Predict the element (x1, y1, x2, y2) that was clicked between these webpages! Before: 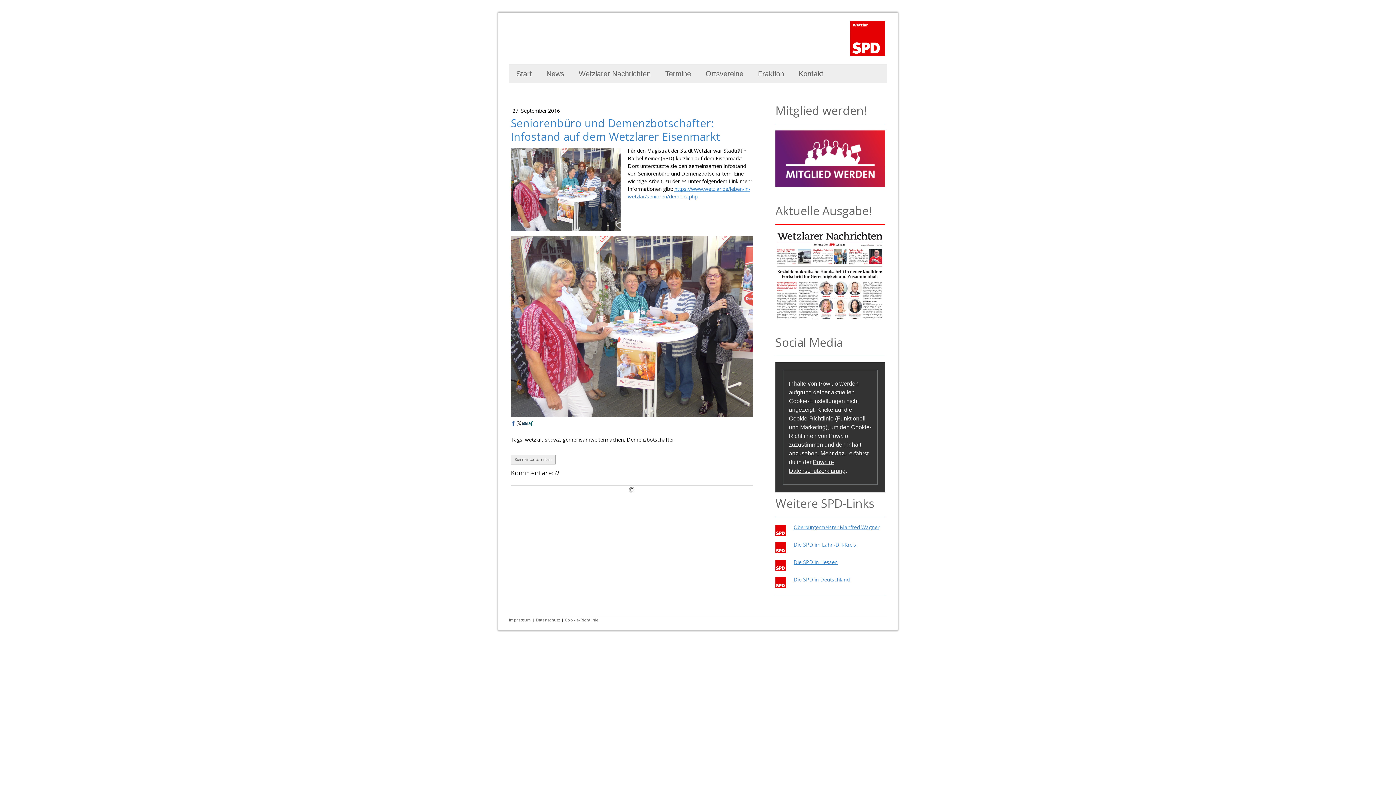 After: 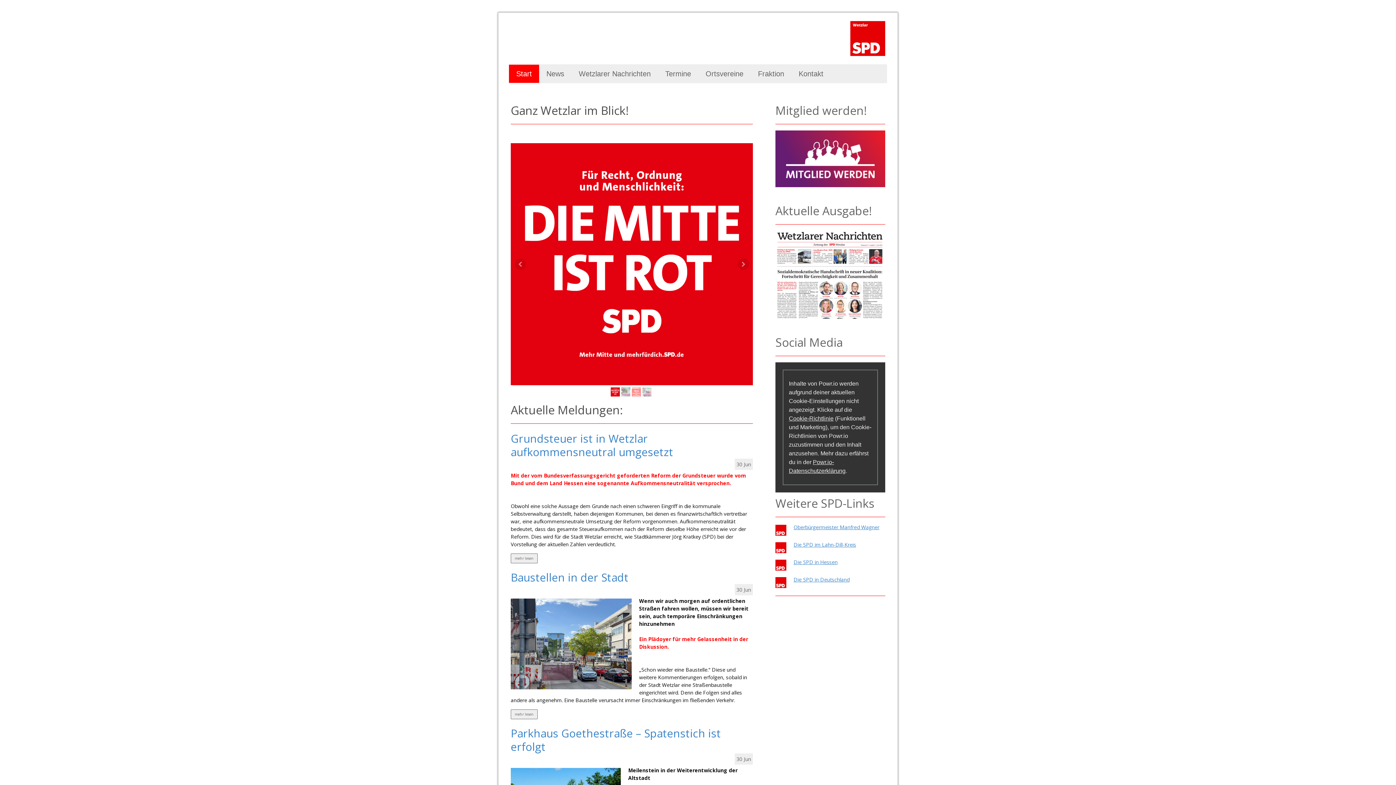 Action: label: Start bbox: (509, 64, 539, 82)